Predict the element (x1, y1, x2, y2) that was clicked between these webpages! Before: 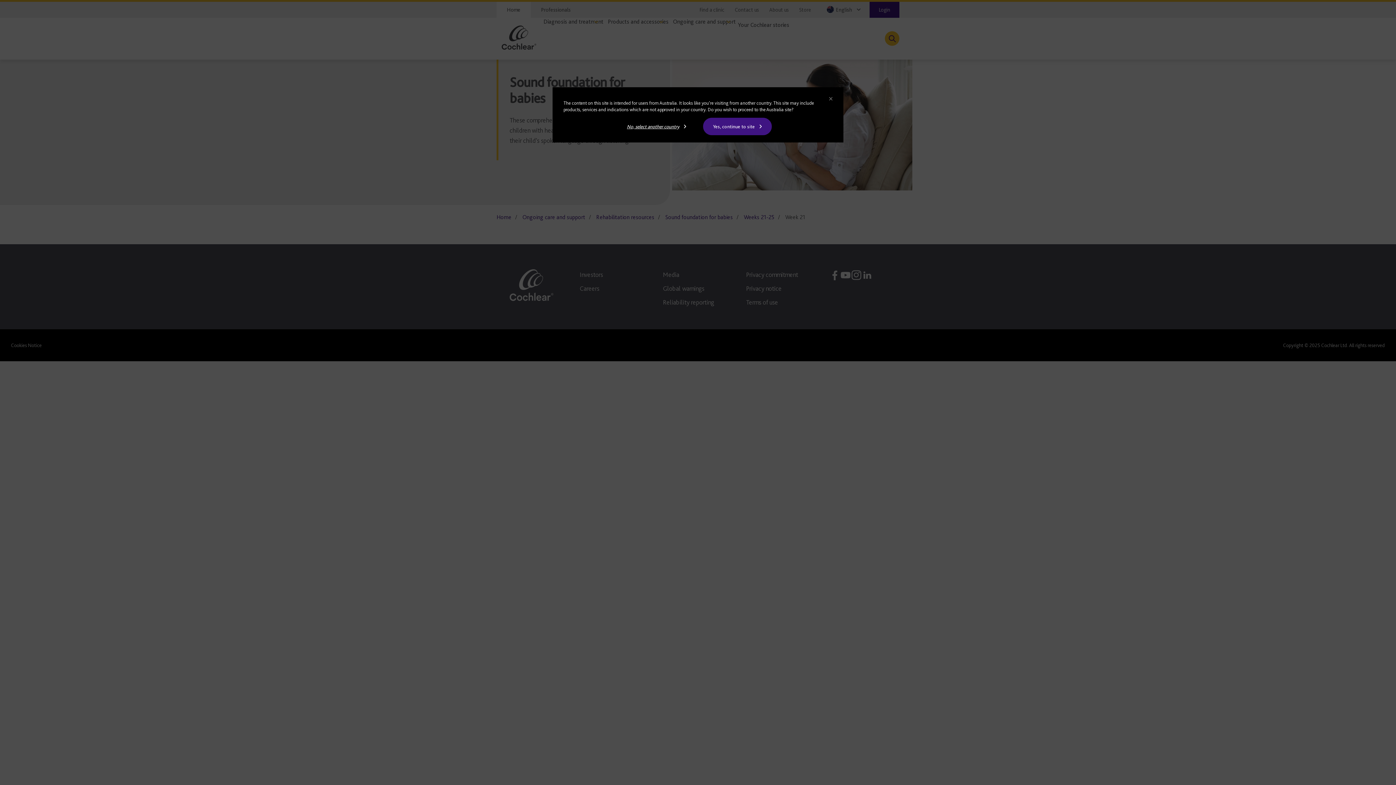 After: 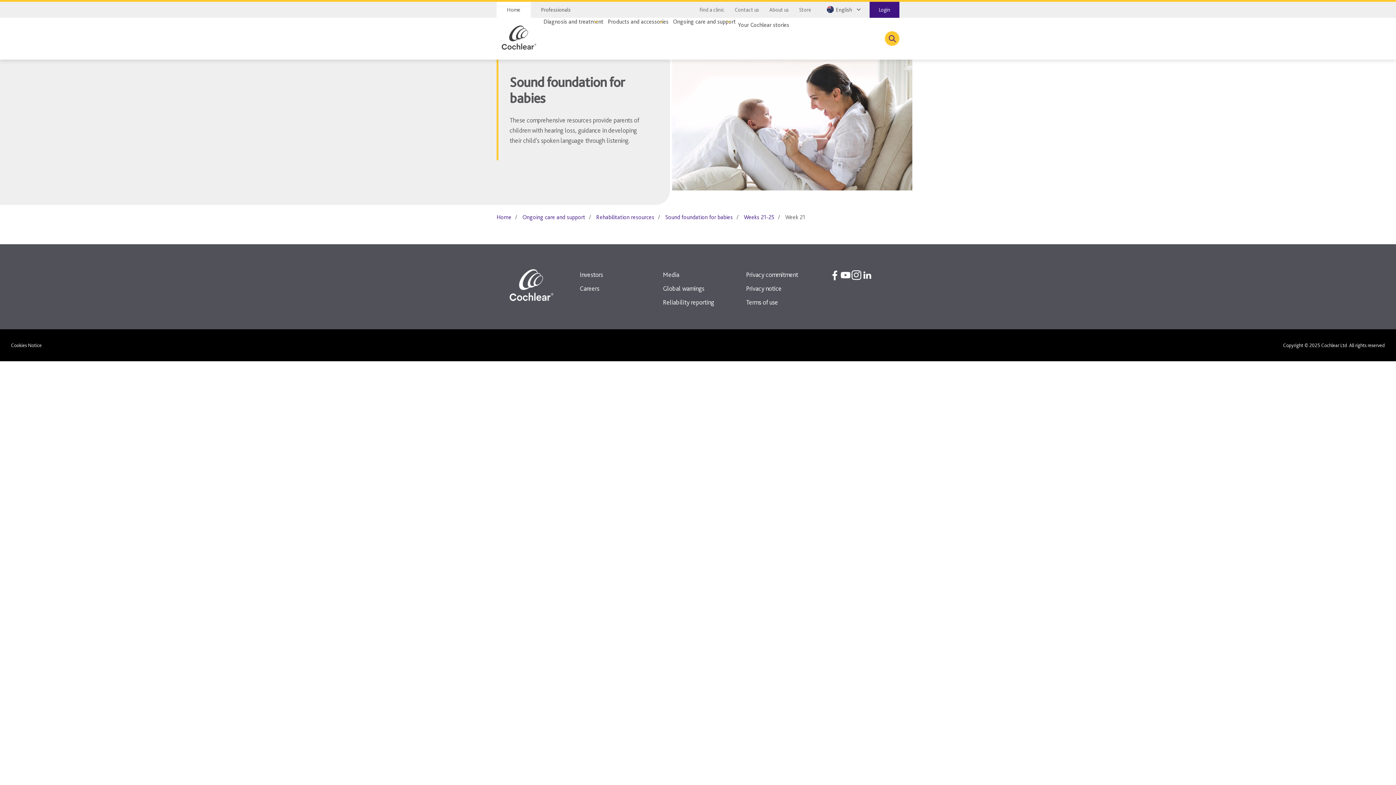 Action: label: Yes, continue to site bbox: (703, 117, 771, 135)